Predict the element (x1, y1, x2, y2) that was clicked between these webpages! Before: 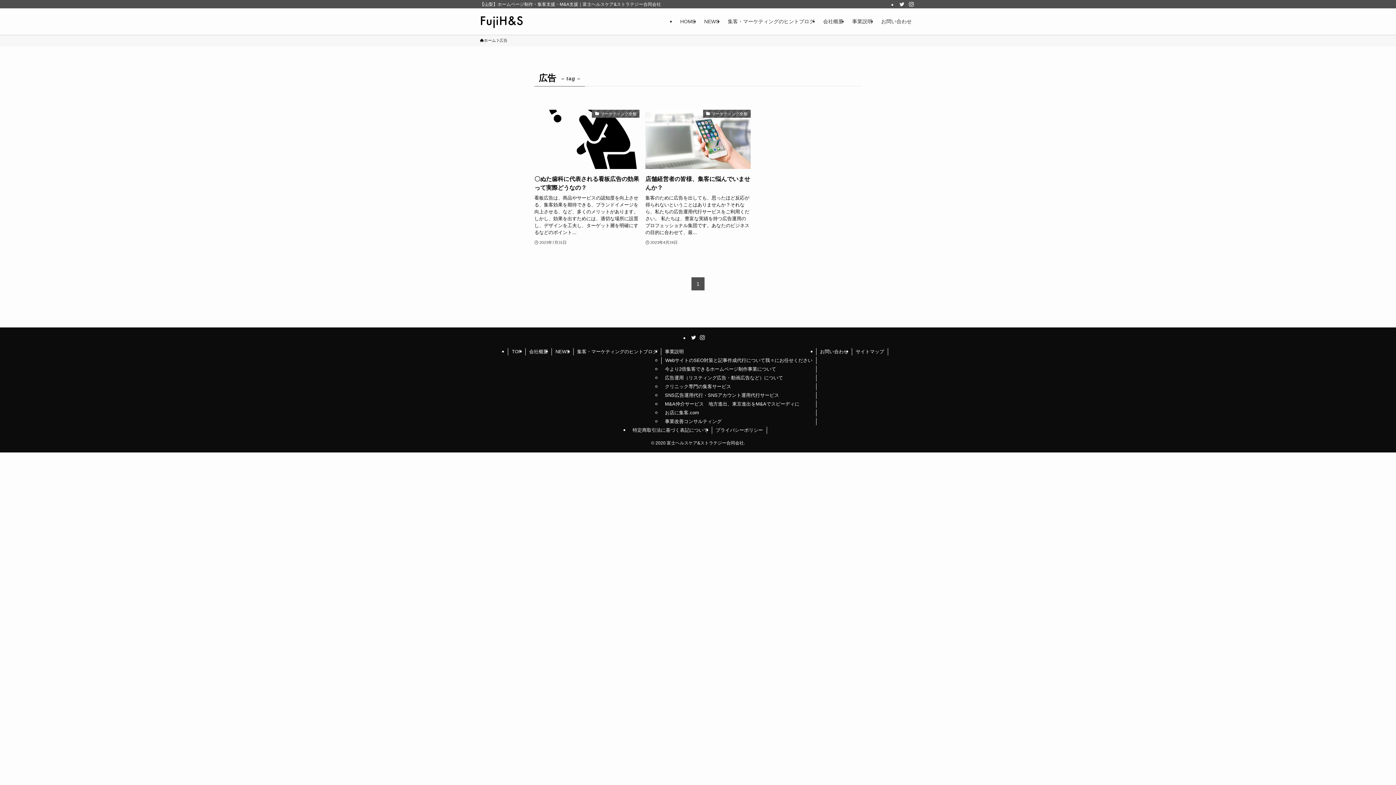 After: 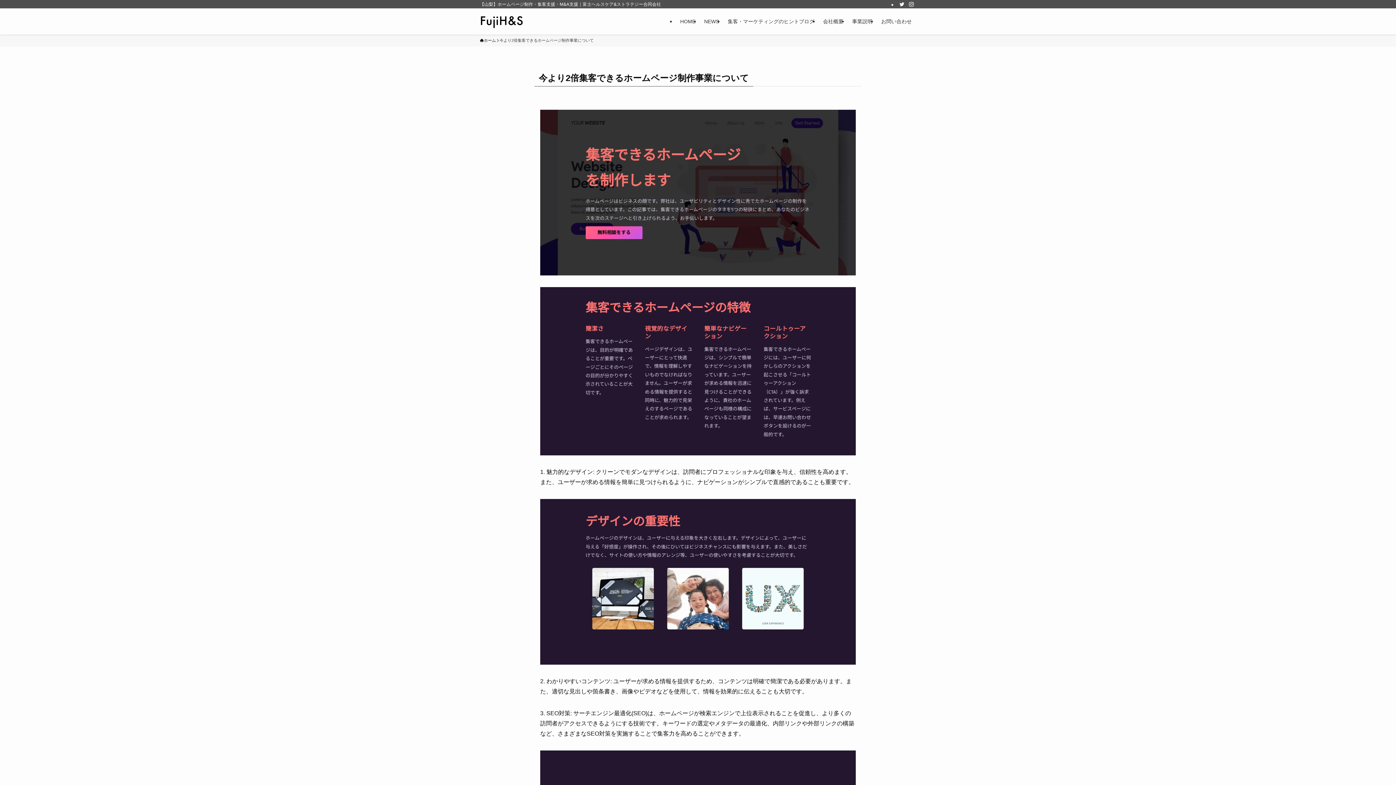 Action: bbox: (661, 365, 816, 373) label: 今より2倍集客できるホームページ制作事業について